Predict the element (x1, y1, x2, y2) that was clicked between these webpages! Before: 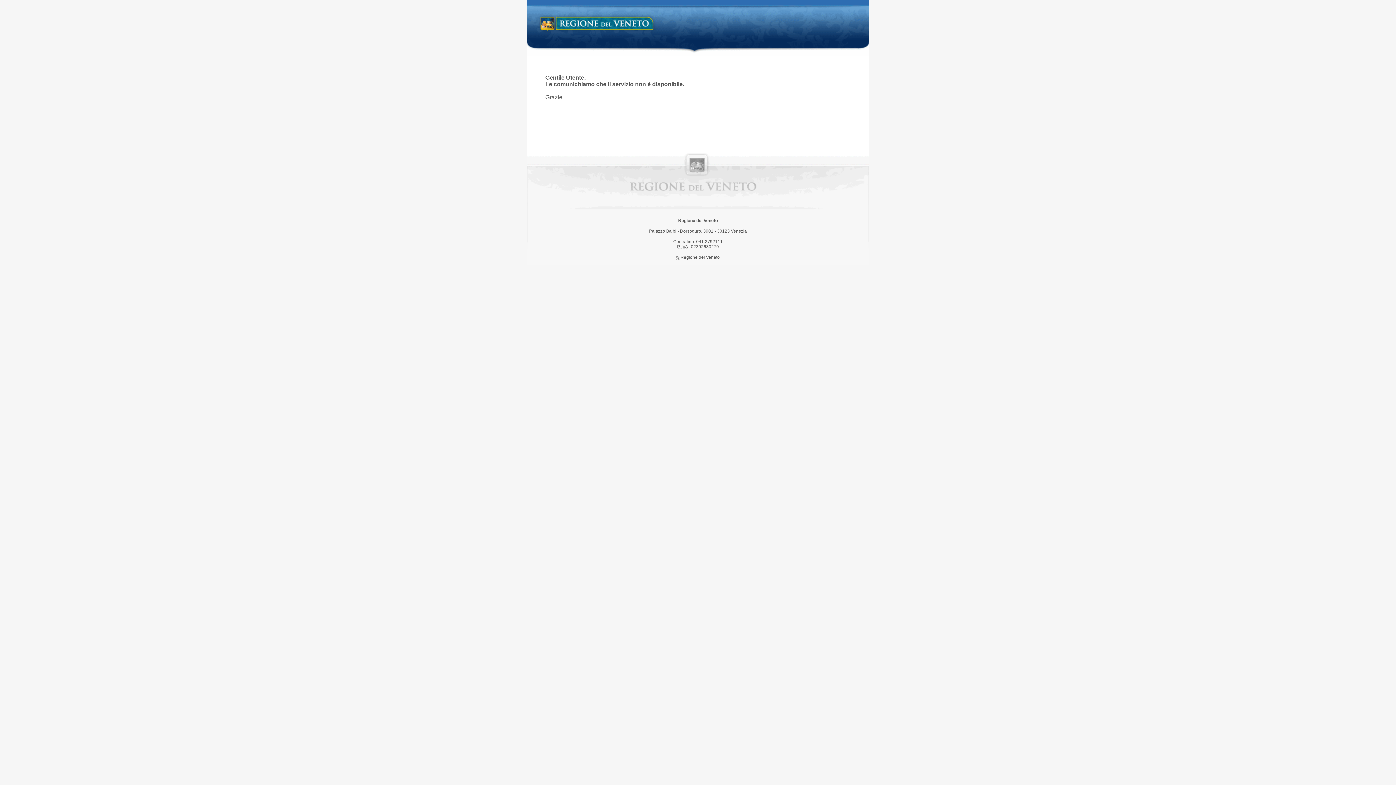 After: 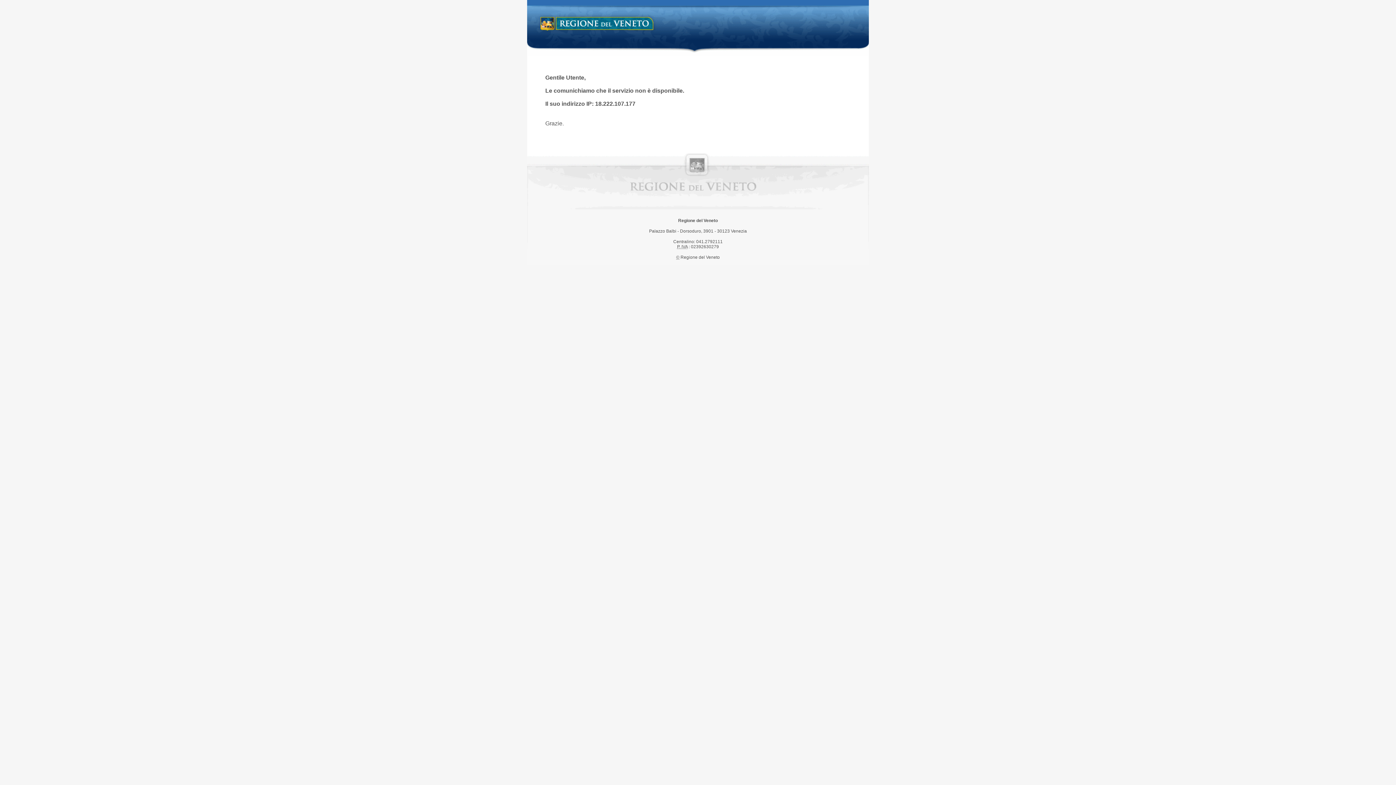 Action: label: Regione del Veneto bbox: (538, 14, 658, 34)